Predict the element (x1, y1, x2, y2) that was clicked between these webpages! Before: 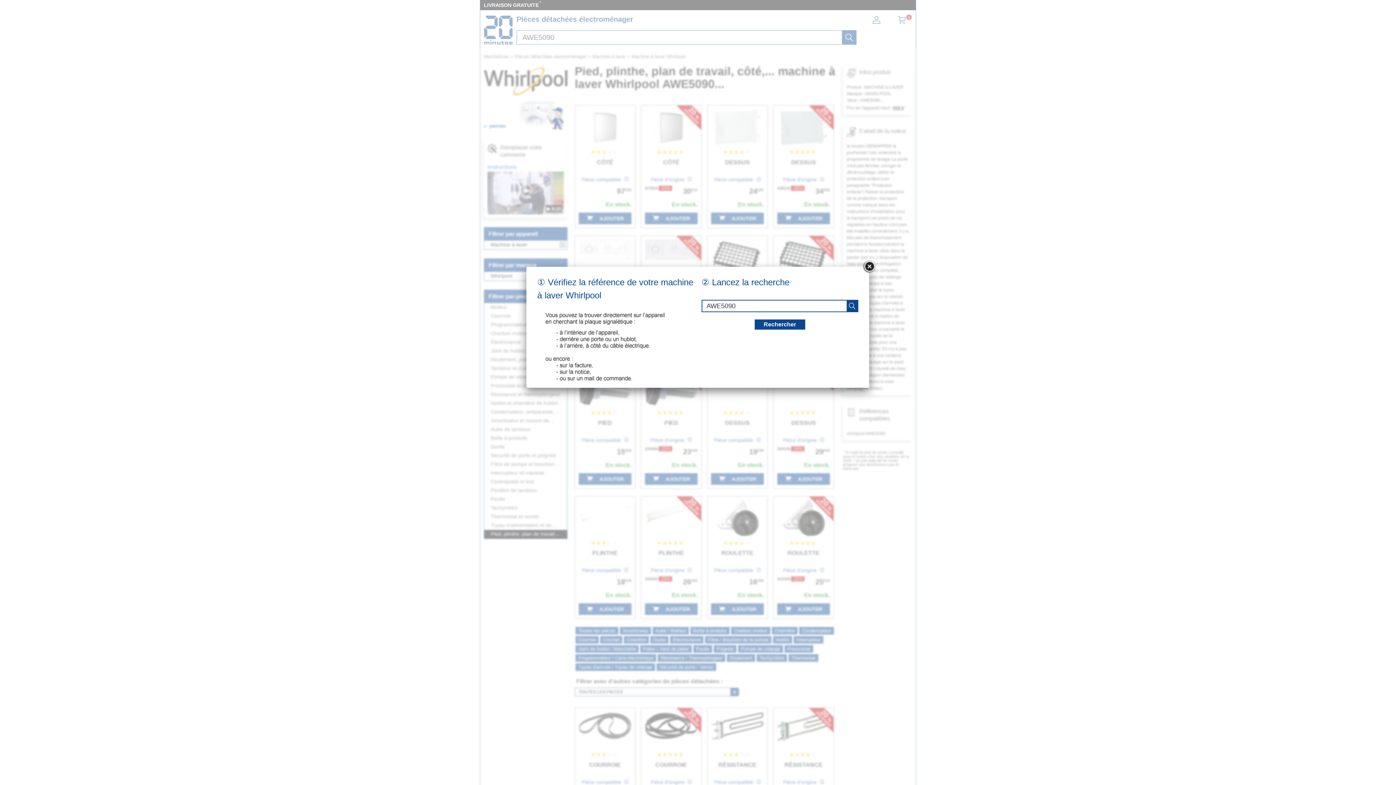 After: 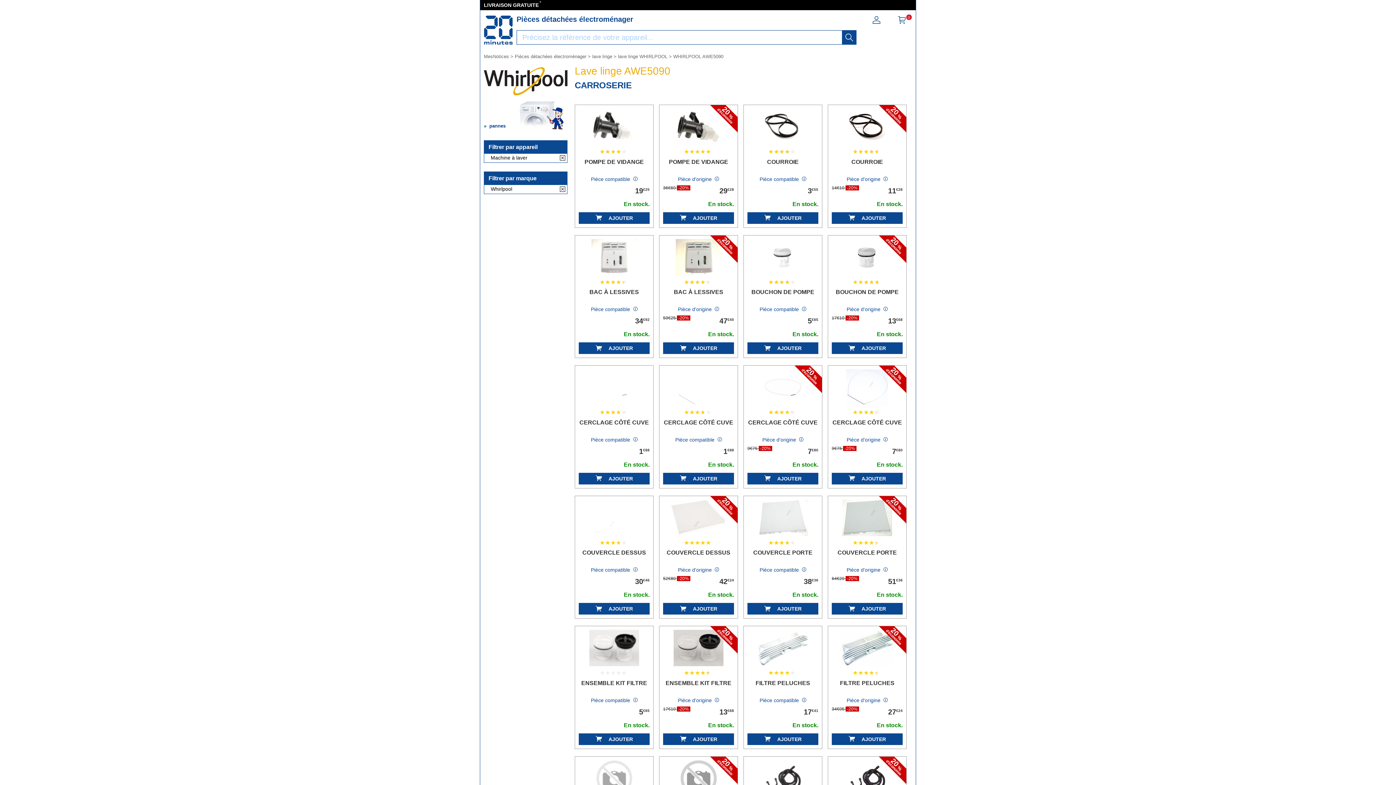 Action: bbox: (846, 300, 857, 311) label: recherche